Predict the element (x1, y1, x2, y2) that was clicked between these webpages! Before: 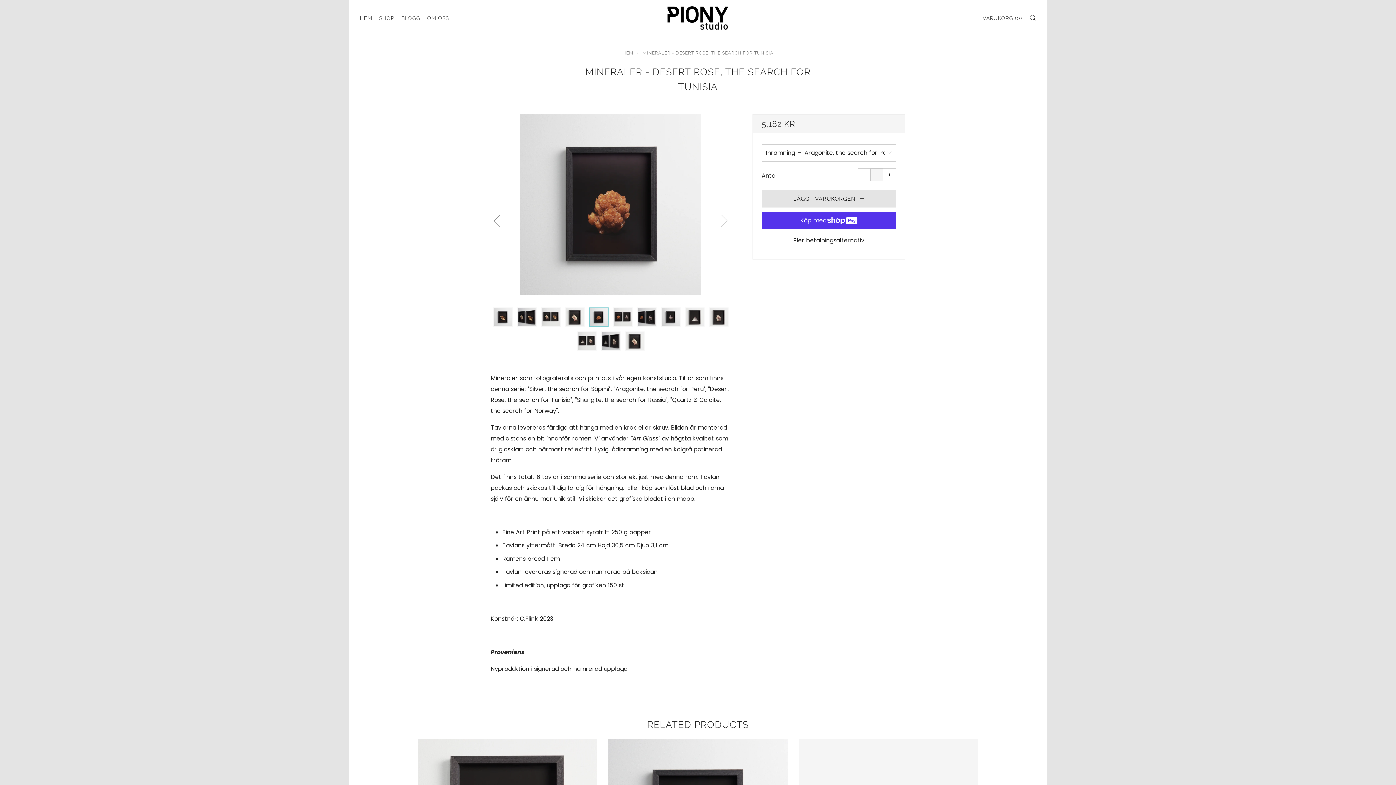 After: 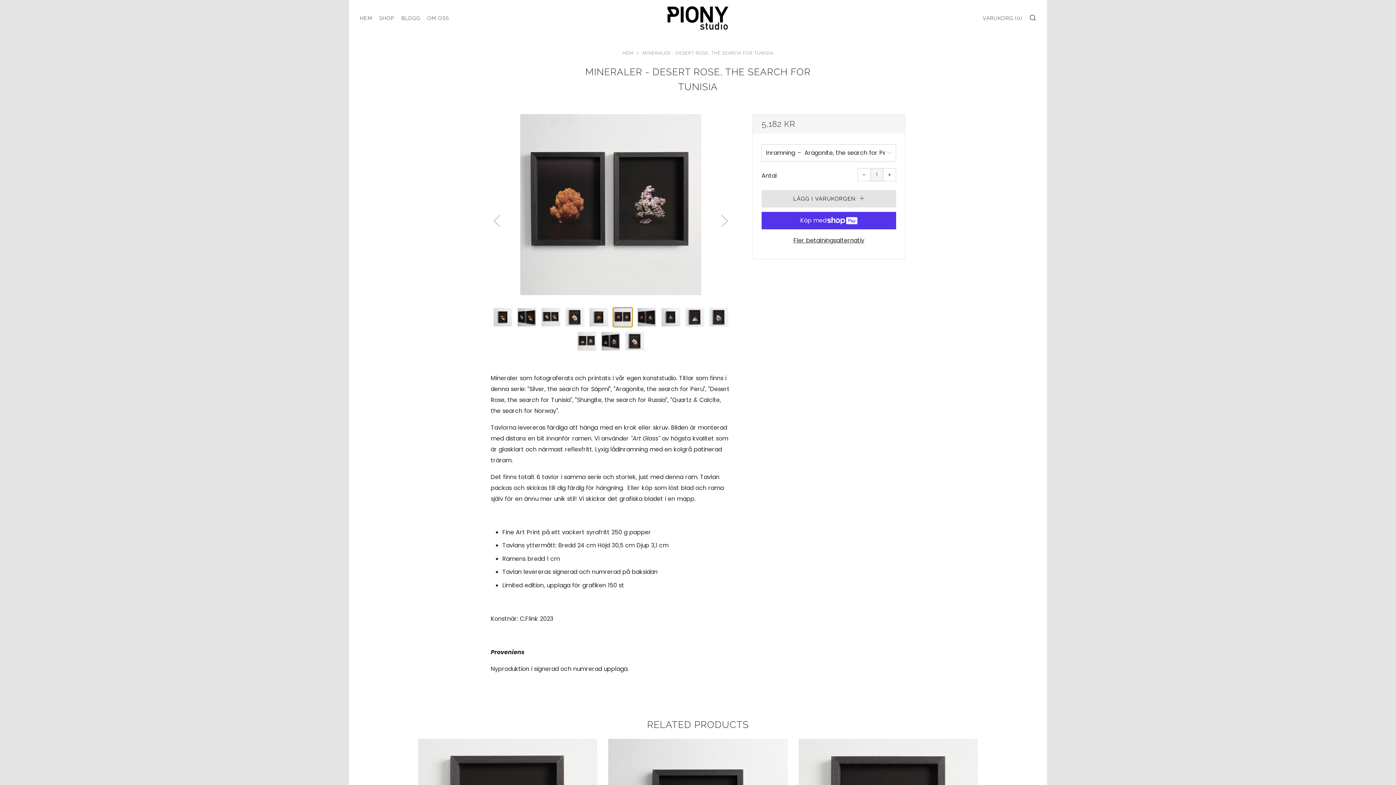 Action: bbox: (613, 307, 632, 327) label: 6 of 13